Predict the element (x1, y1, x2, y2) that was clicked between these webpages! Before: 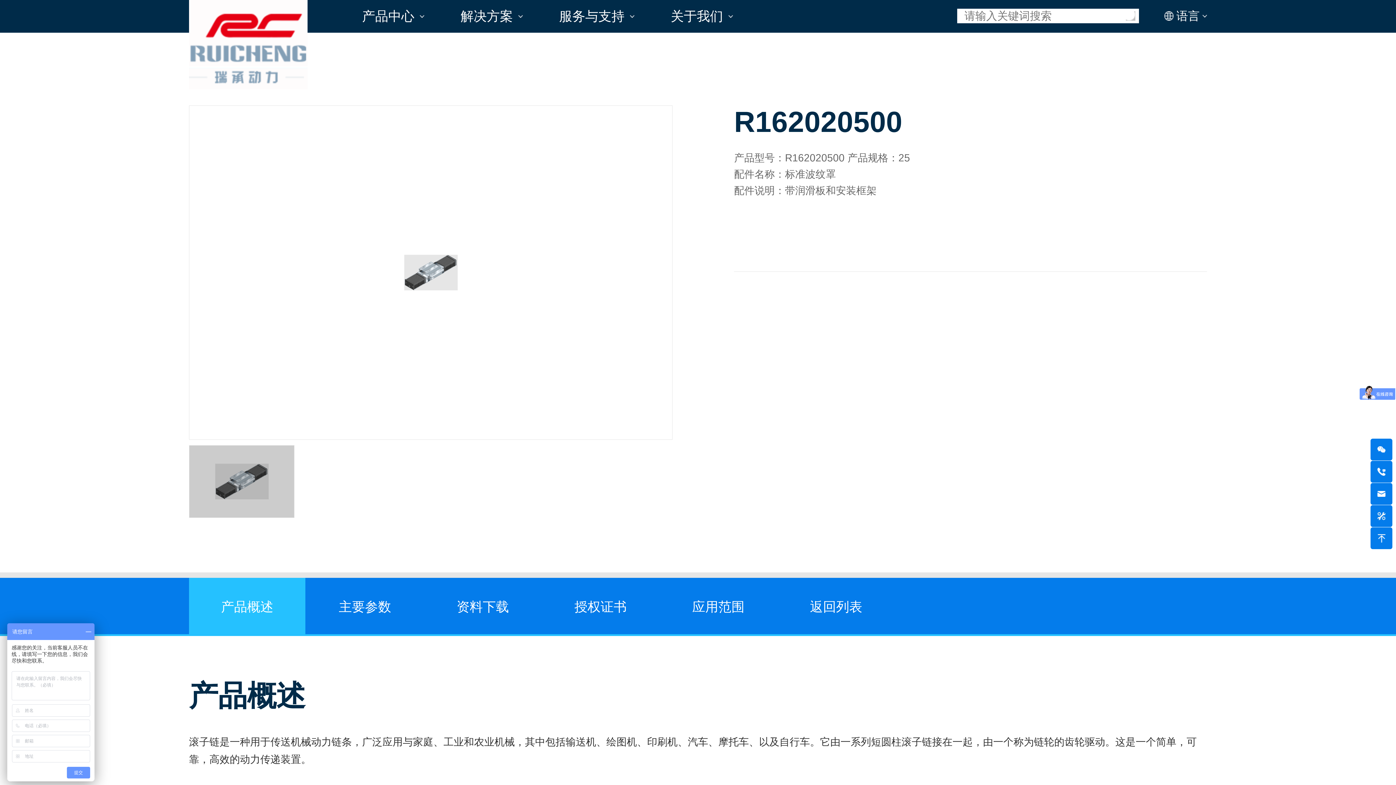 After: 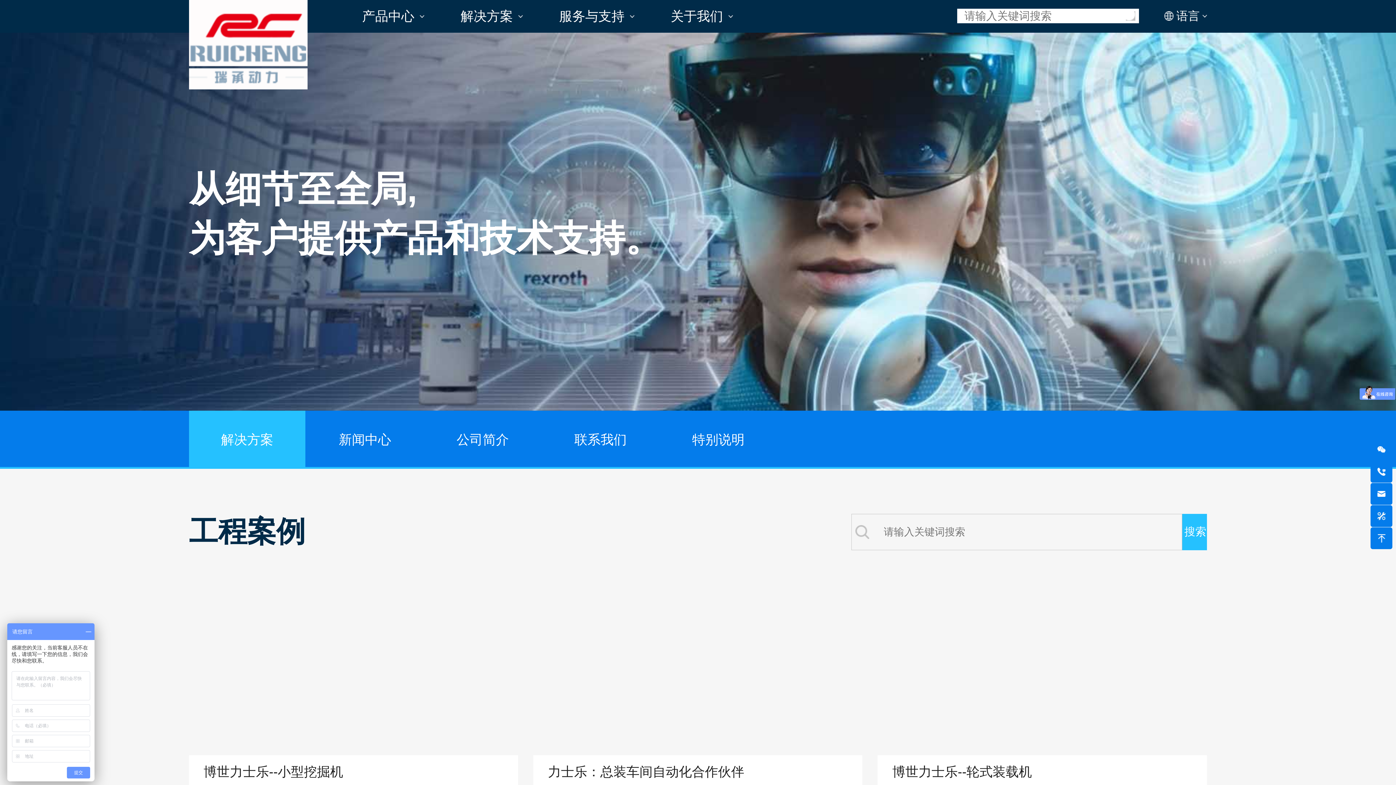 Action: label: 解决方案 bbox: (460, 0, 522, 32)